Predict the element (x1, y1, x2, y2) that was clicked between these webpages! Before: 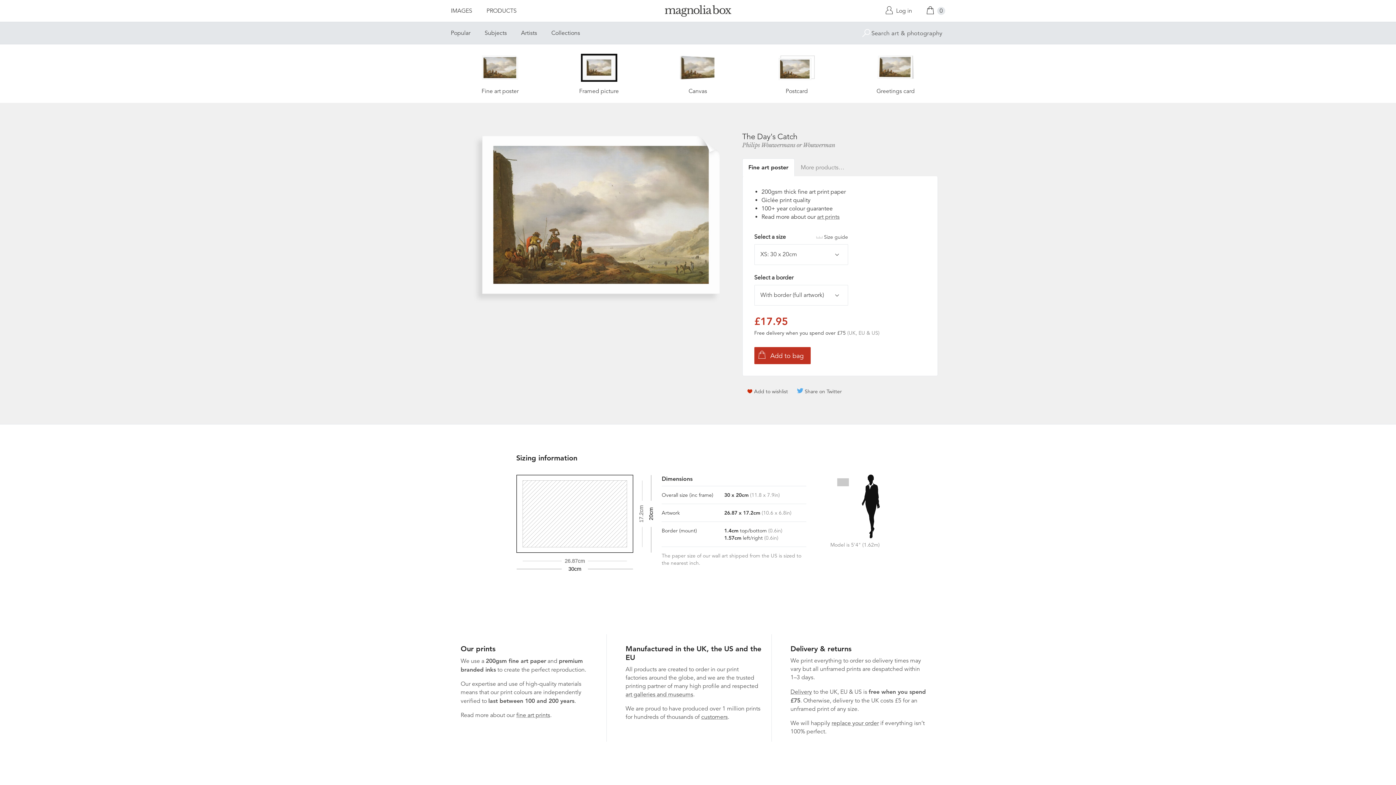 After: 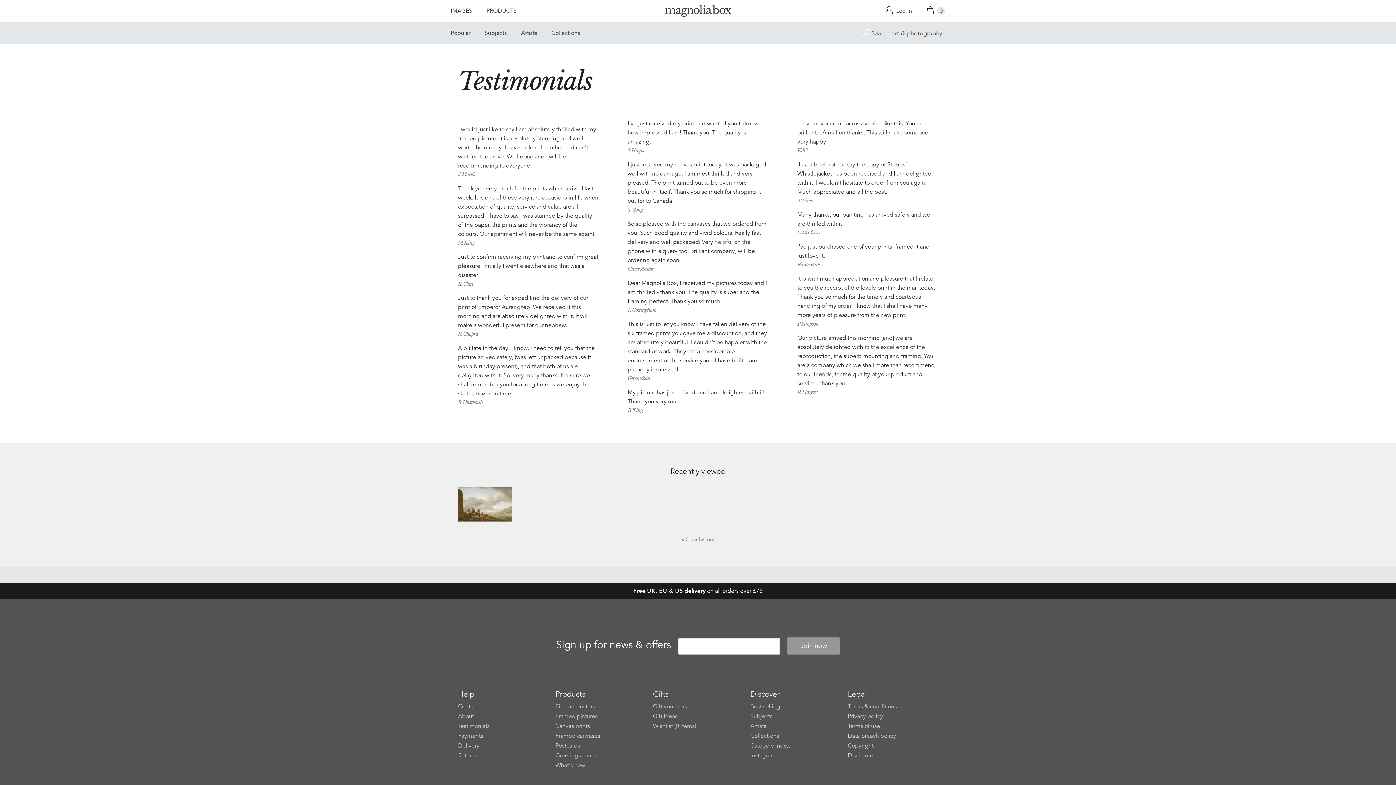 Action: bbox: (701, 713, 727, 721) label: customers